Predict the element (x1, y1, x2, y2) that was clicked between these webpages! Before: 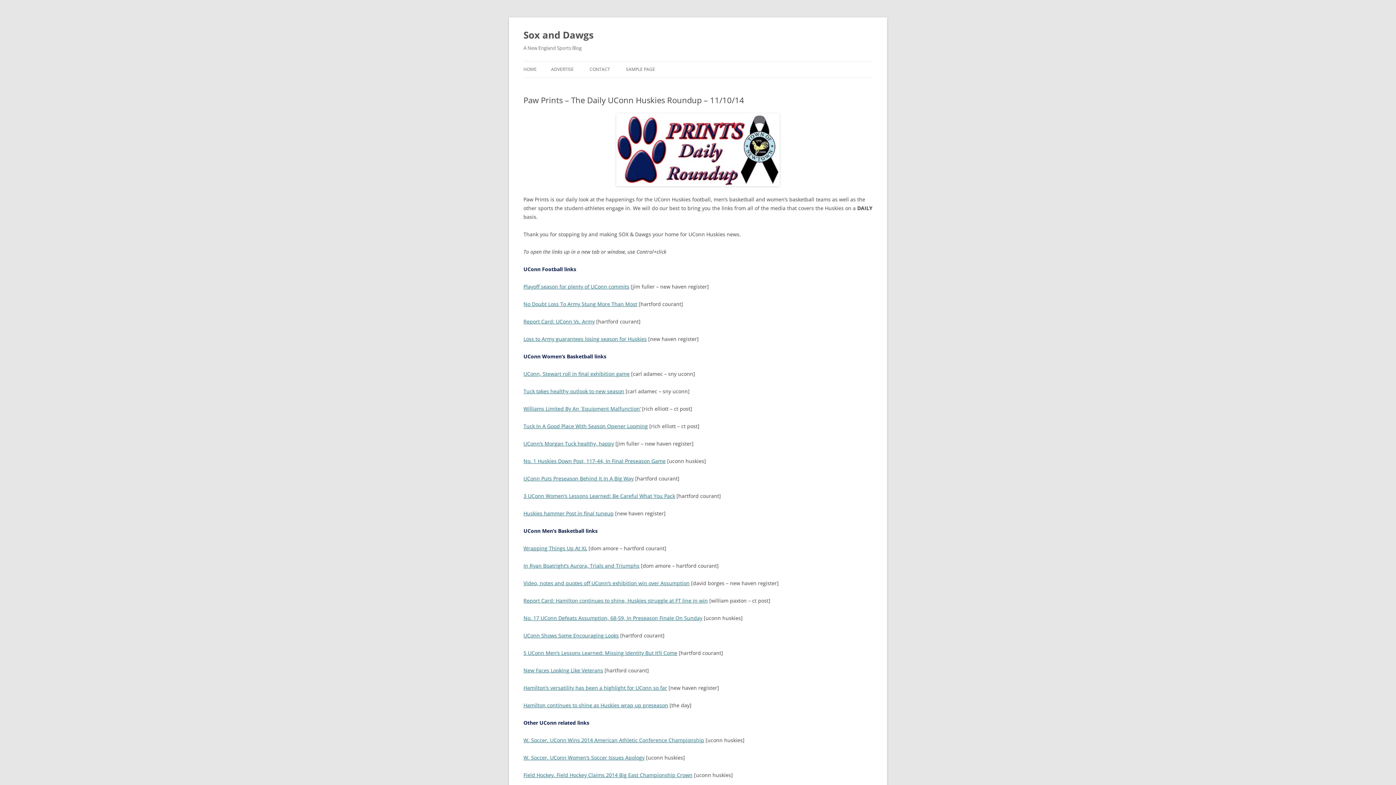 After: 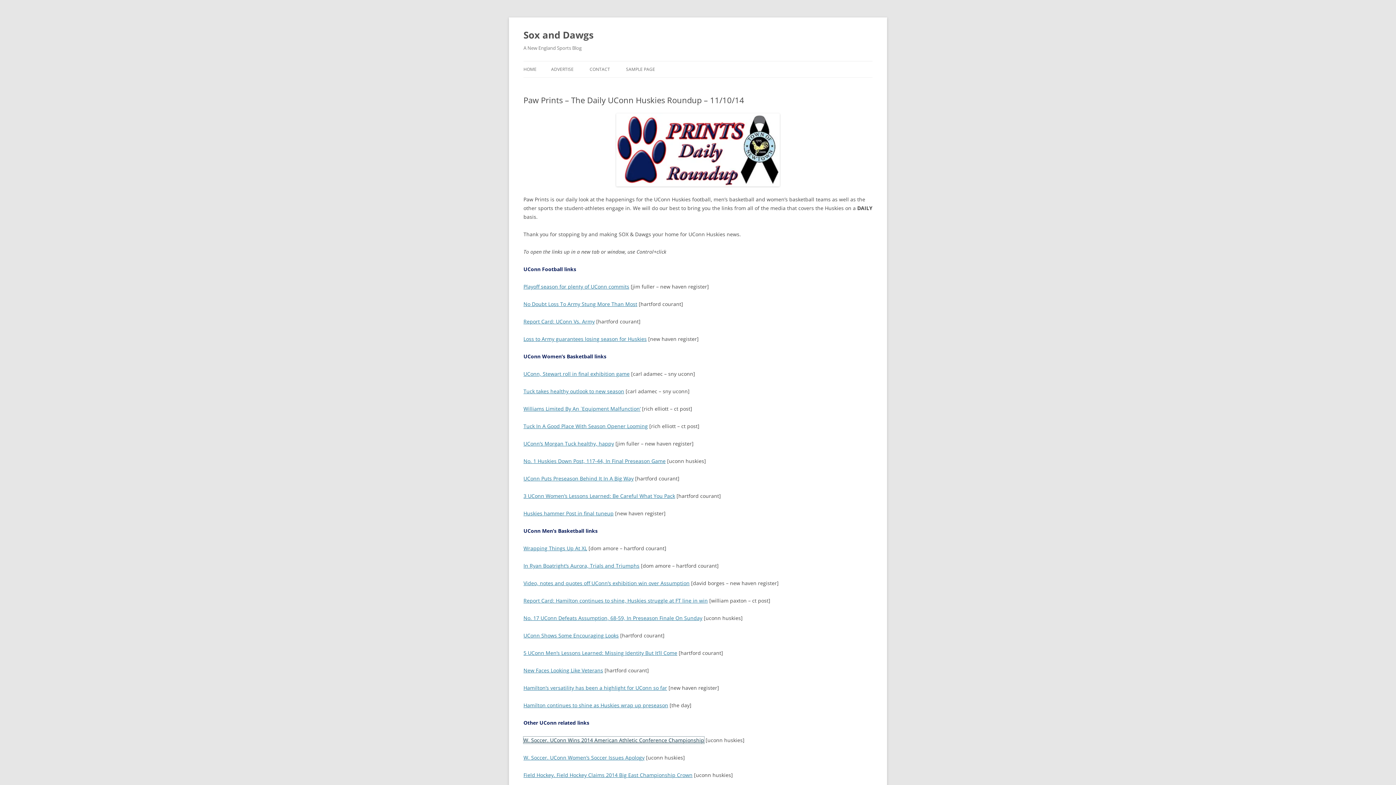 Action: label: W. Soccer. UConn Wins 2014 American Athletic Conference Championship bbox: (523, 737, 704, 744)